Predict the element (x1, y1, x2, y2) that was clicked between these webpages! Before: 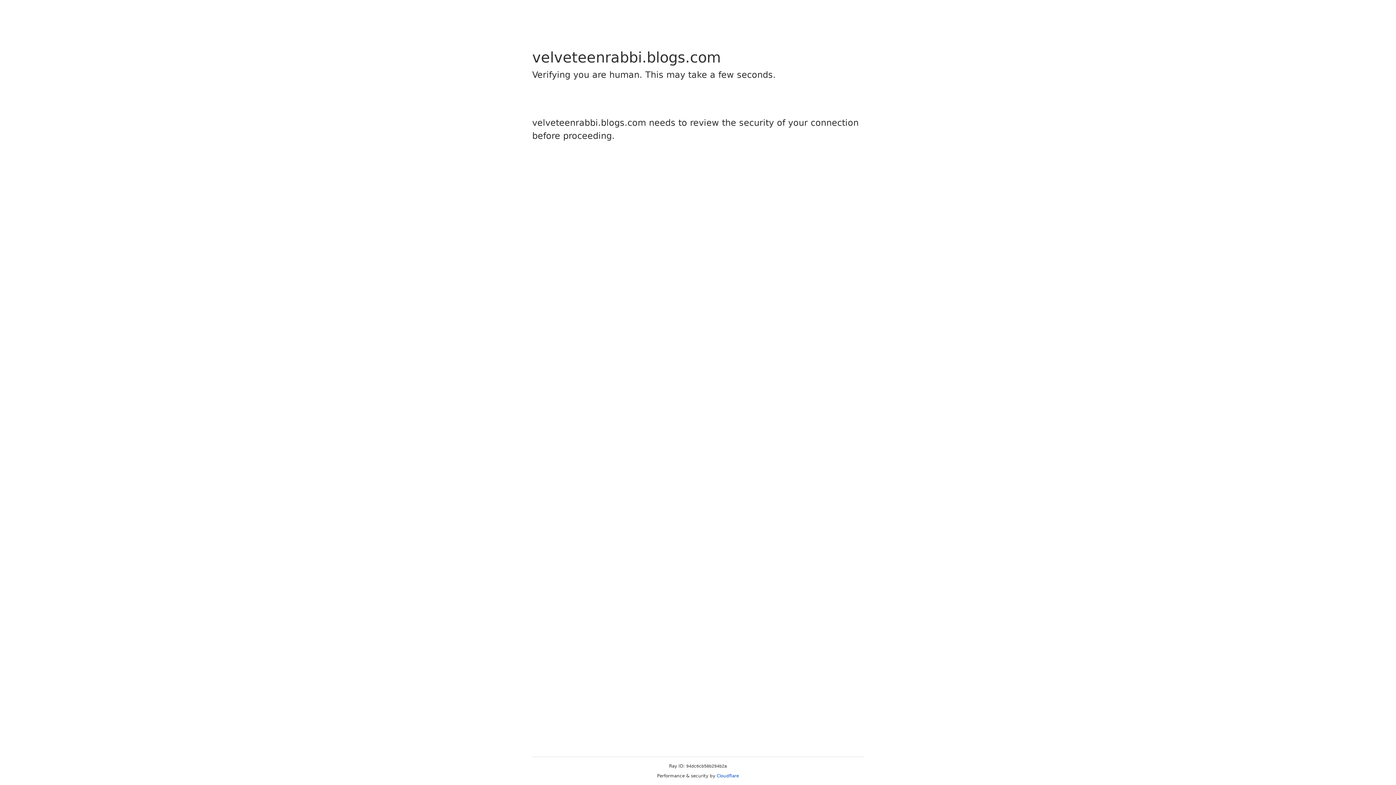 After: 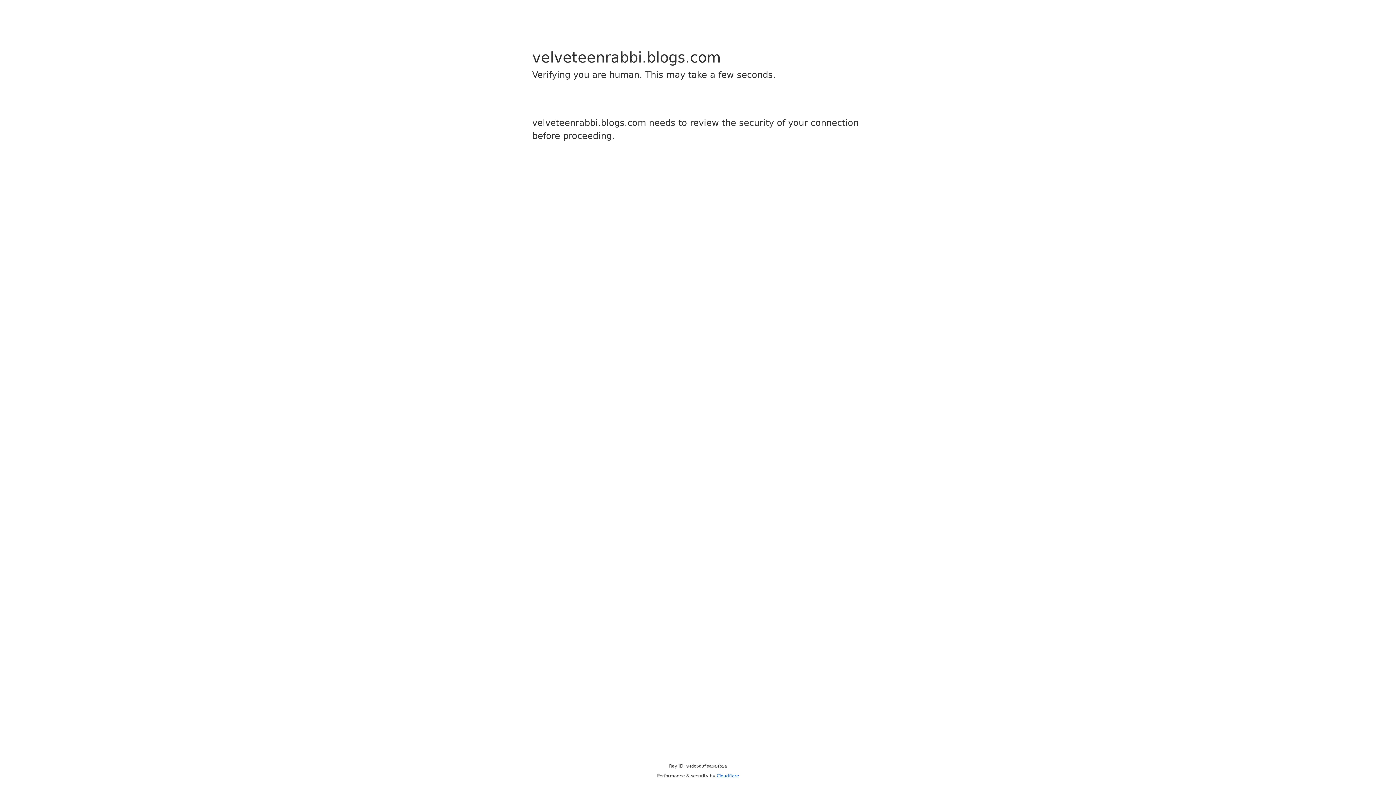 Action: bbox: (716, 773, 739, 778) label: Cloudflare